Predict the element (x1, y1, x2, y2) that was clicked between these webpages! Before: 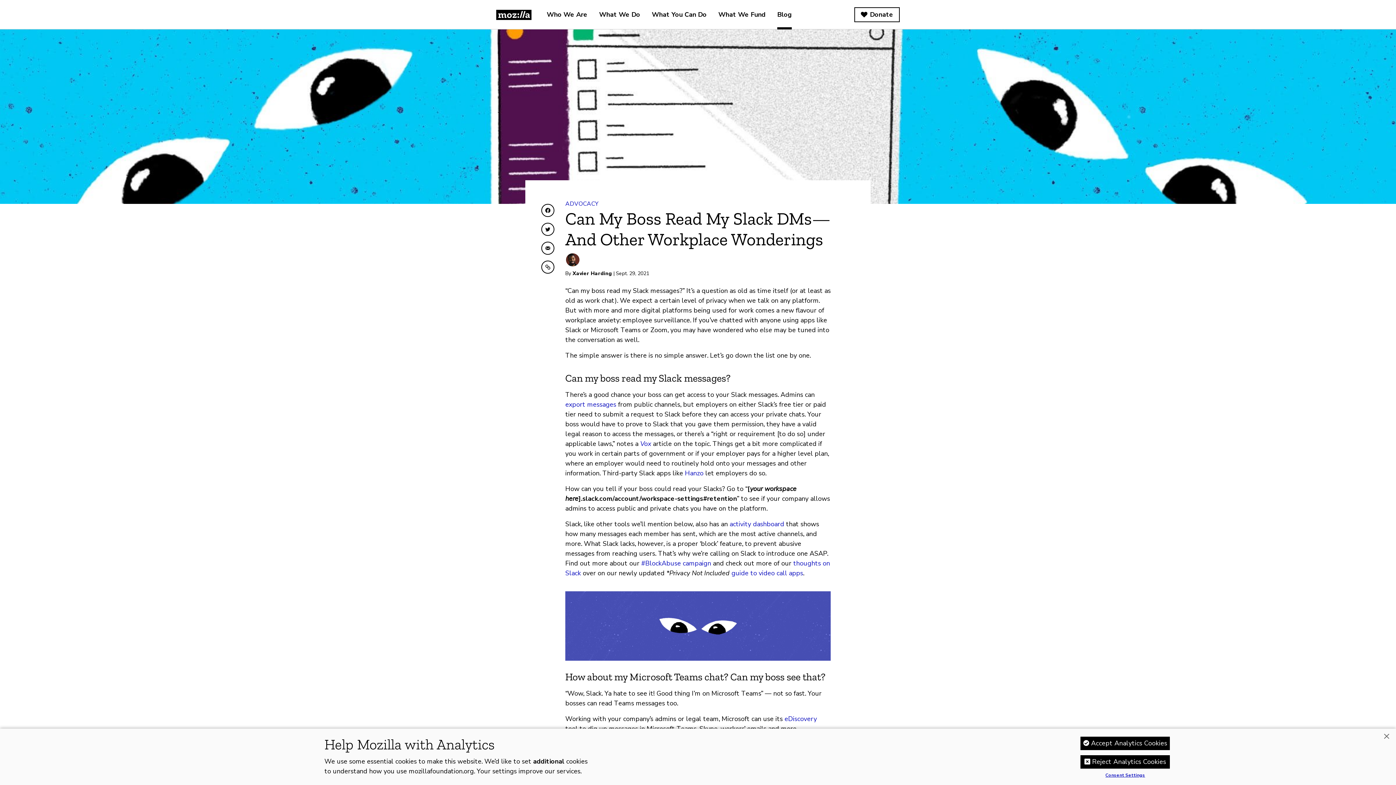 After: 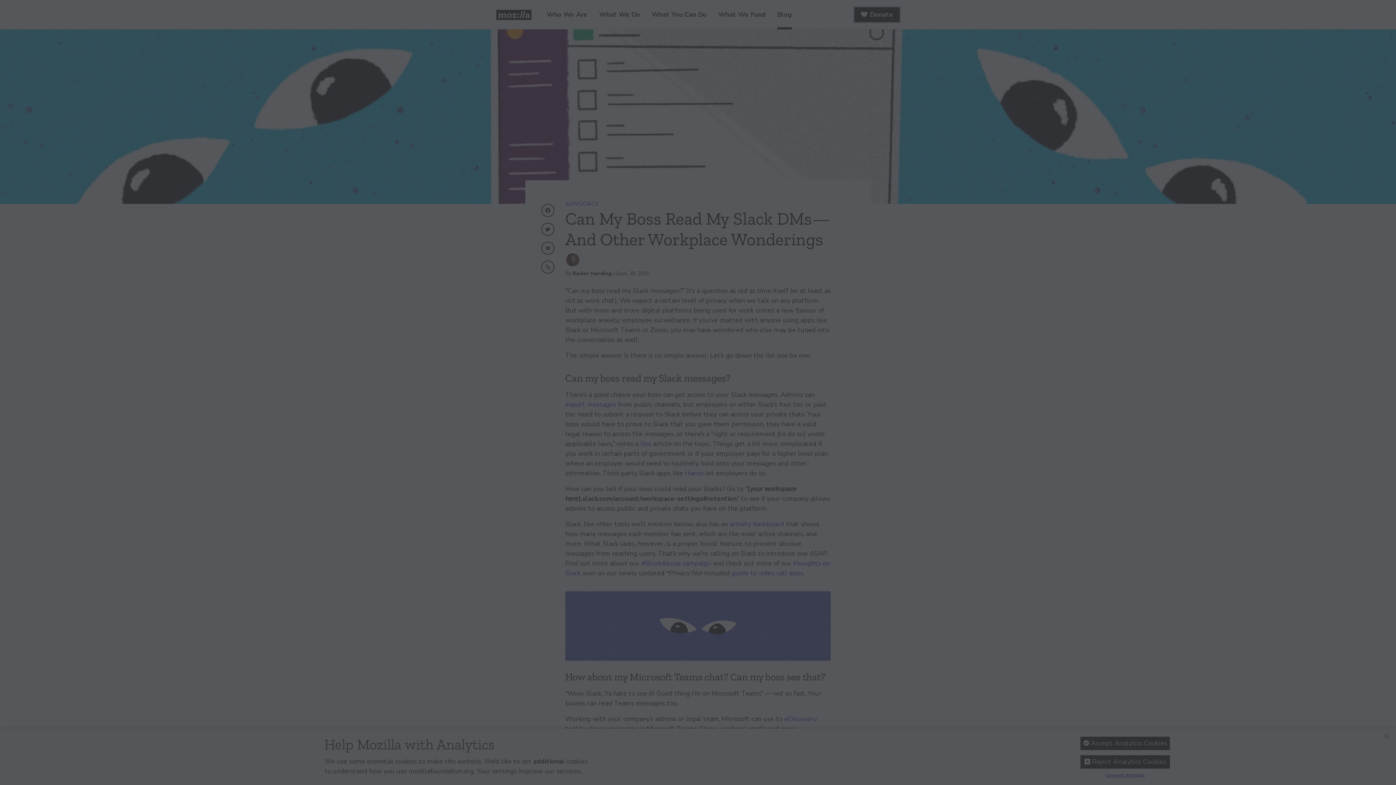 Action: bbox: (854, 7, 900, 22) label: Donate